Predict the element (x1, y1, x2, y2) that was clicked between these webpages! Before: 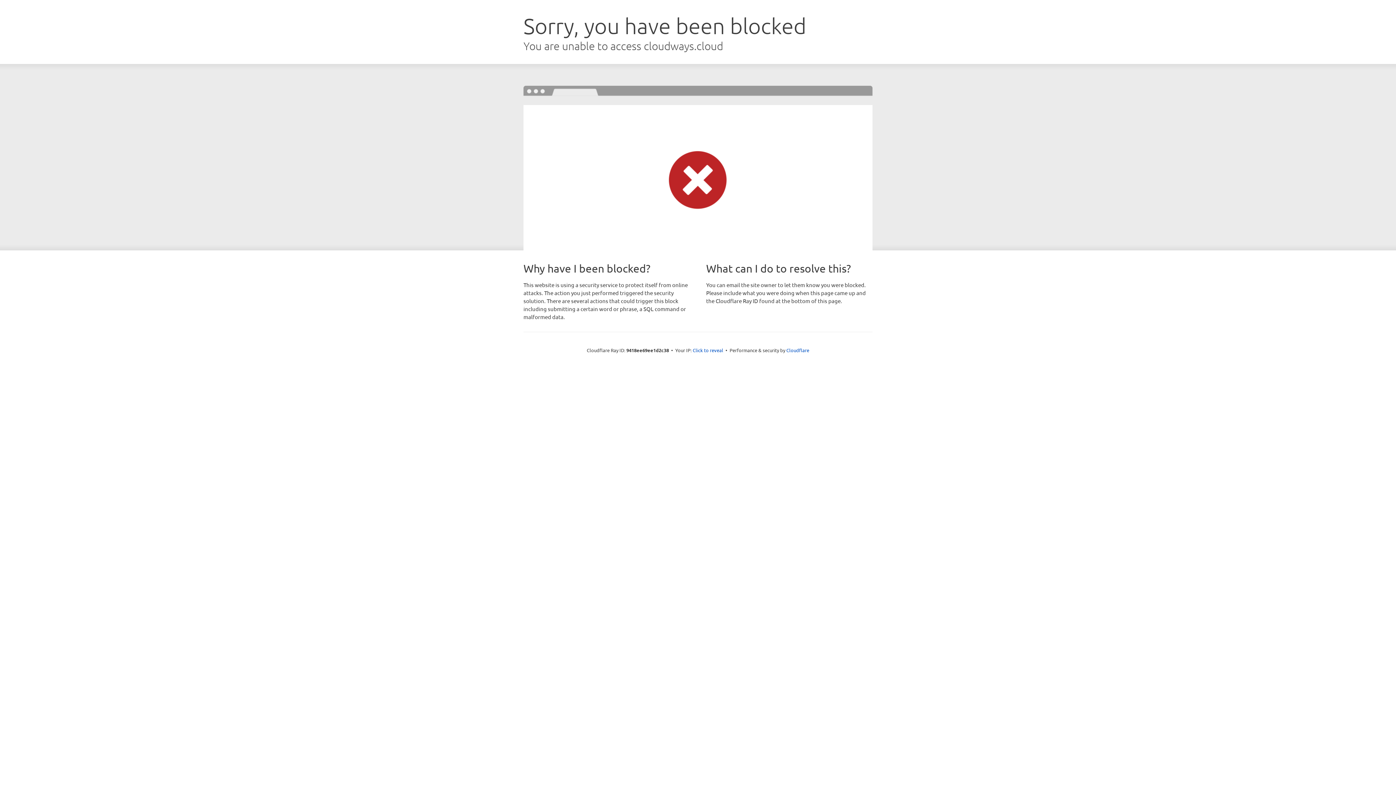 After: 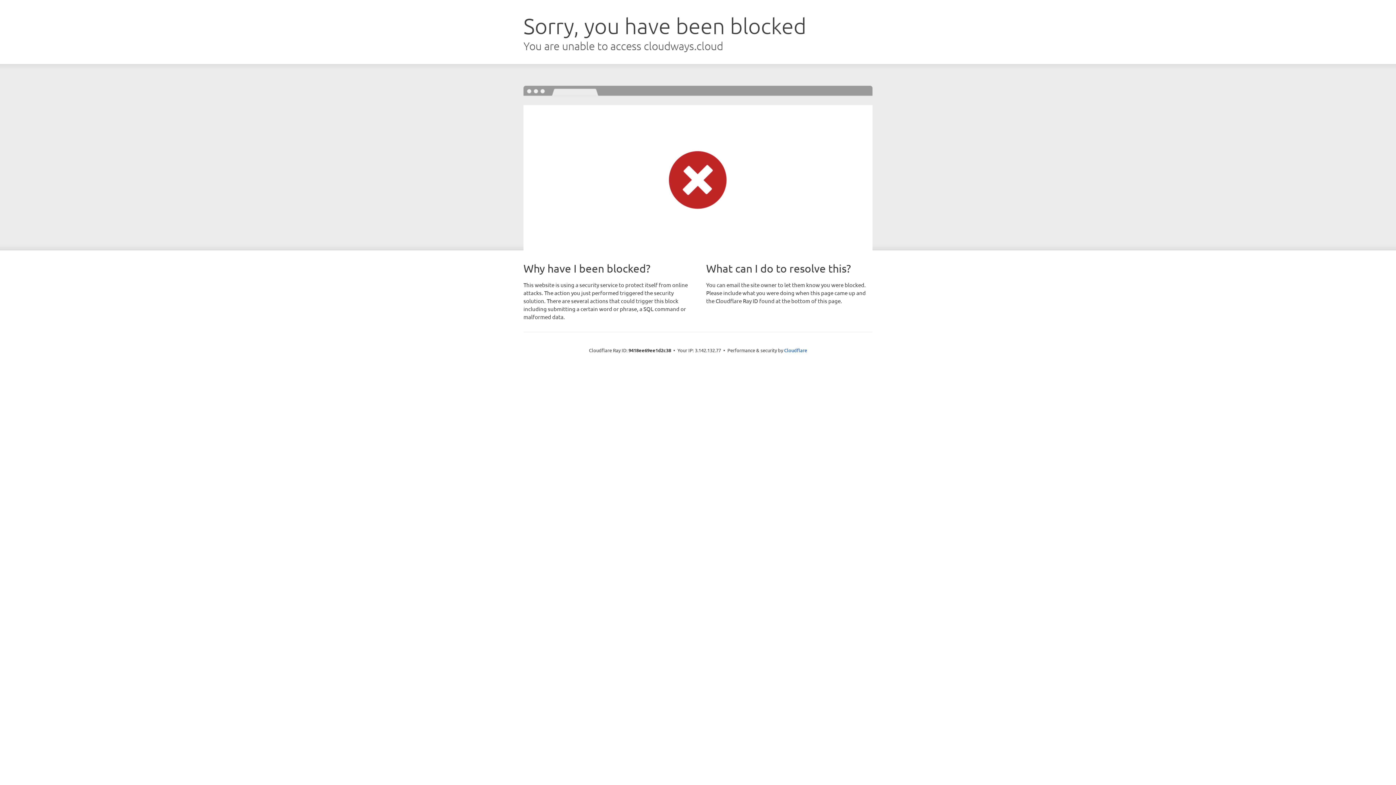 Action: label: Click to reveal bbox: (692, 346, 723, 353)